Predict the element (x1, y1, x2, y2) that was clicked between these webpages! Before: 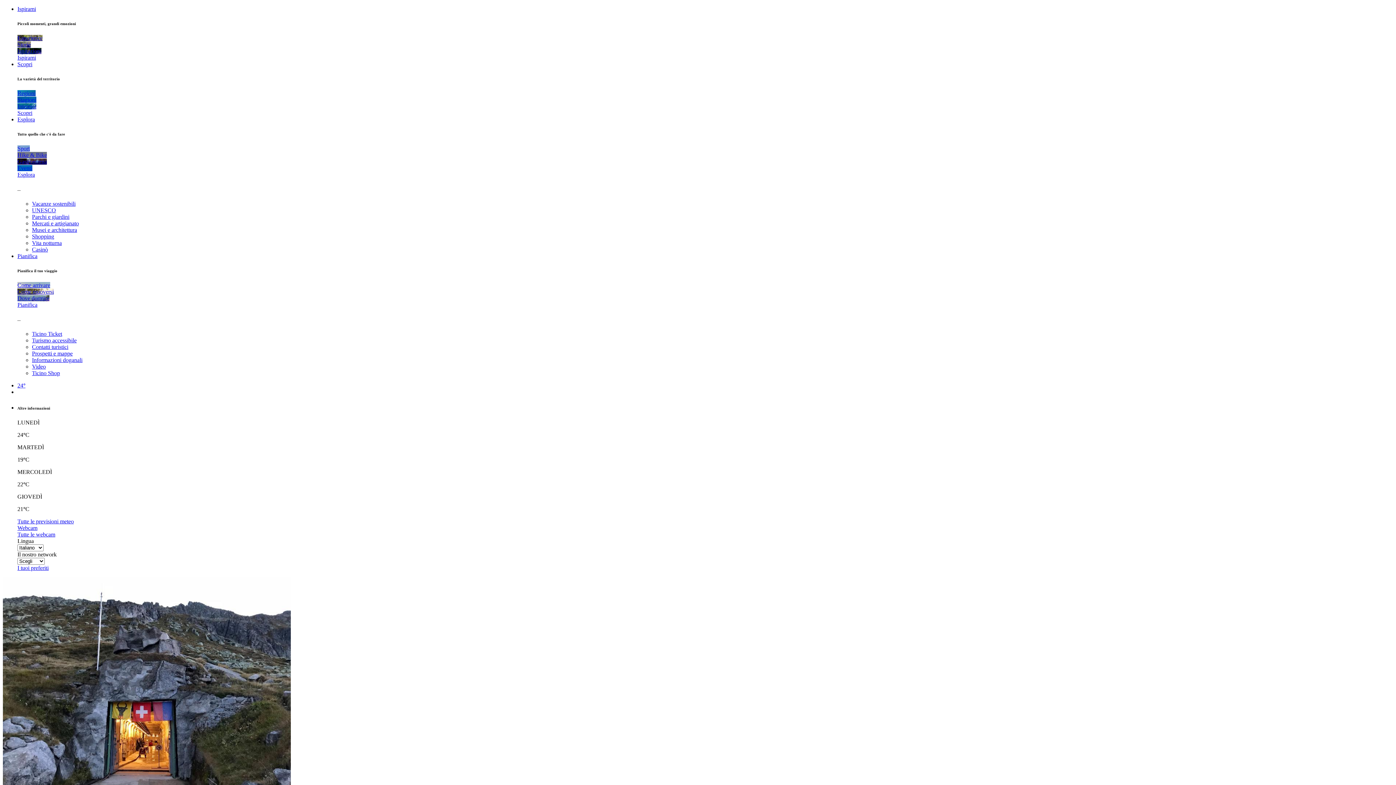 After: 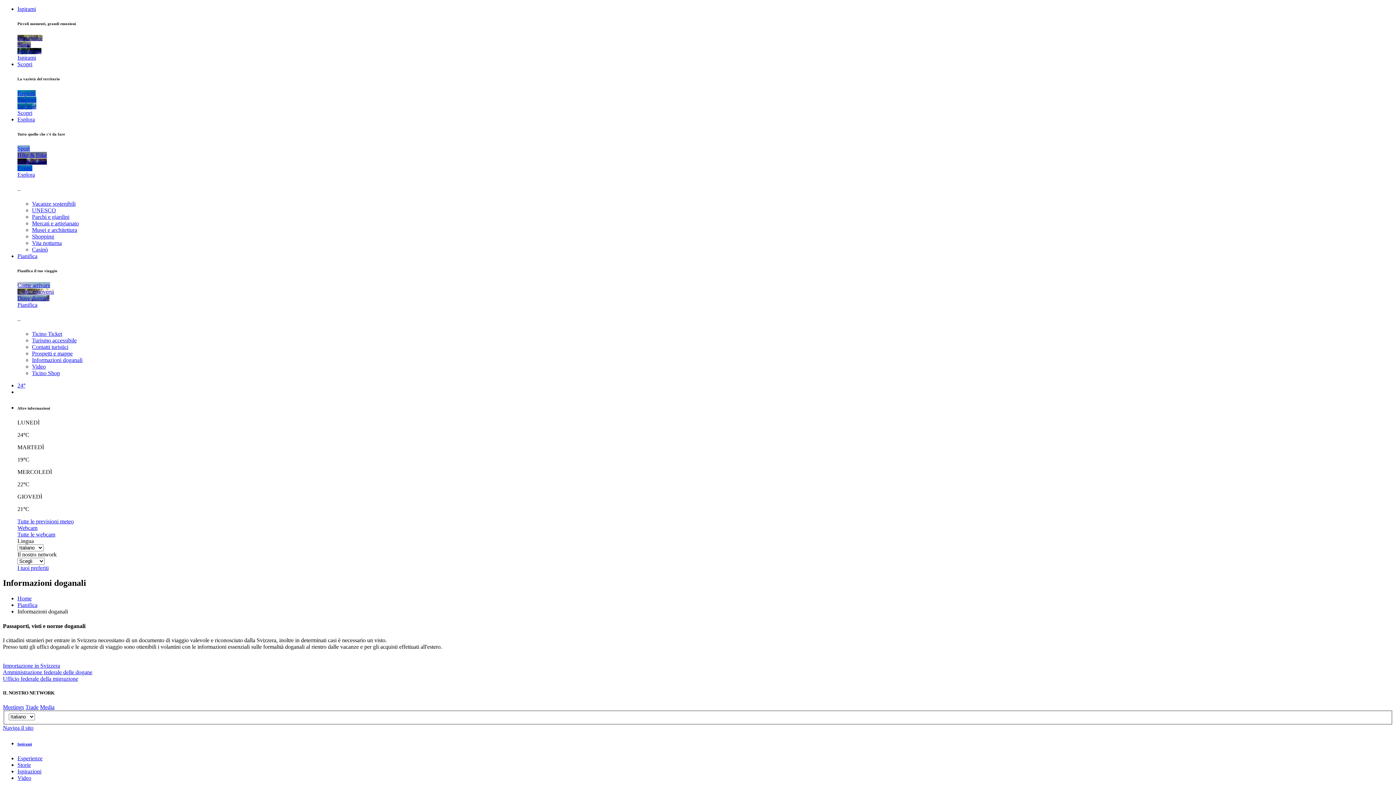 Action: bbox: (32, 356, 82, 363) label: Informazioni doganali